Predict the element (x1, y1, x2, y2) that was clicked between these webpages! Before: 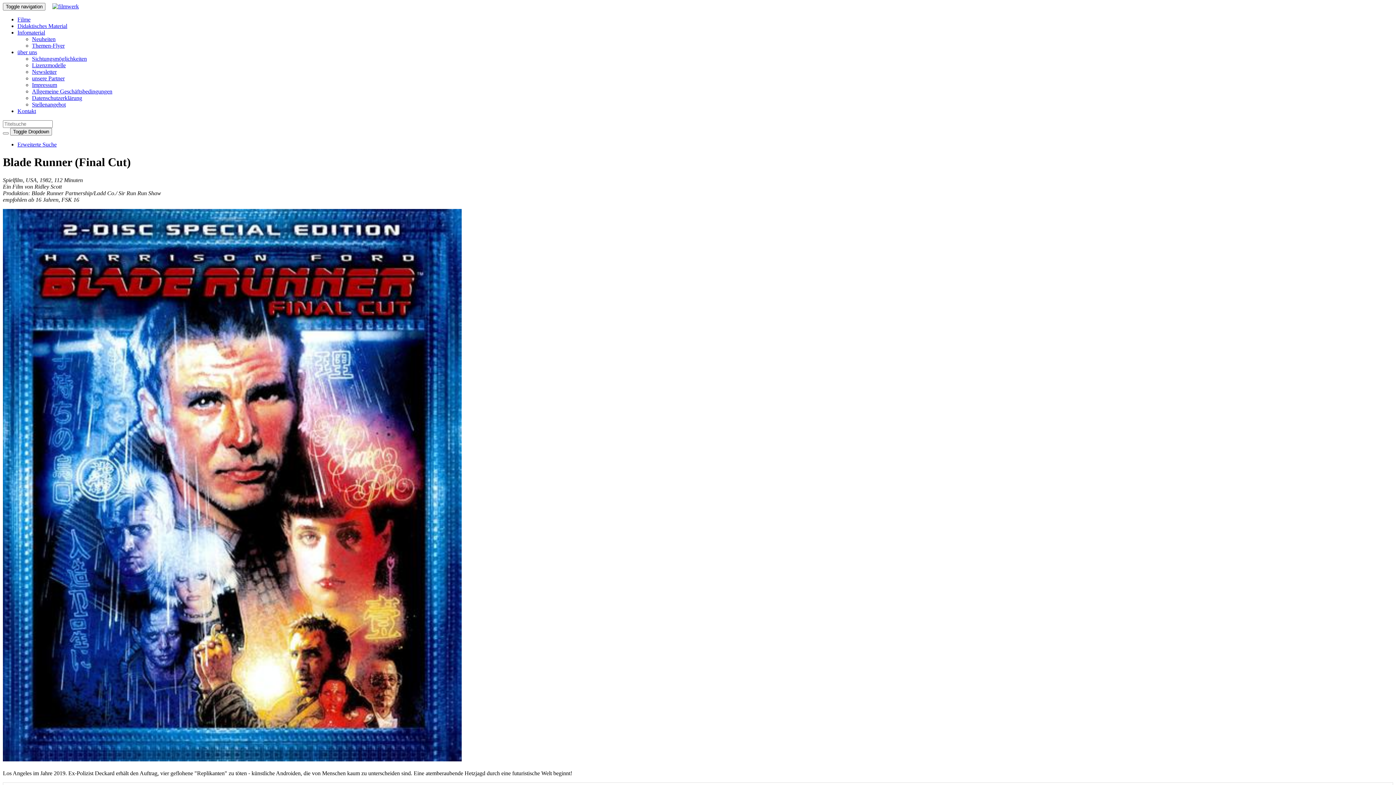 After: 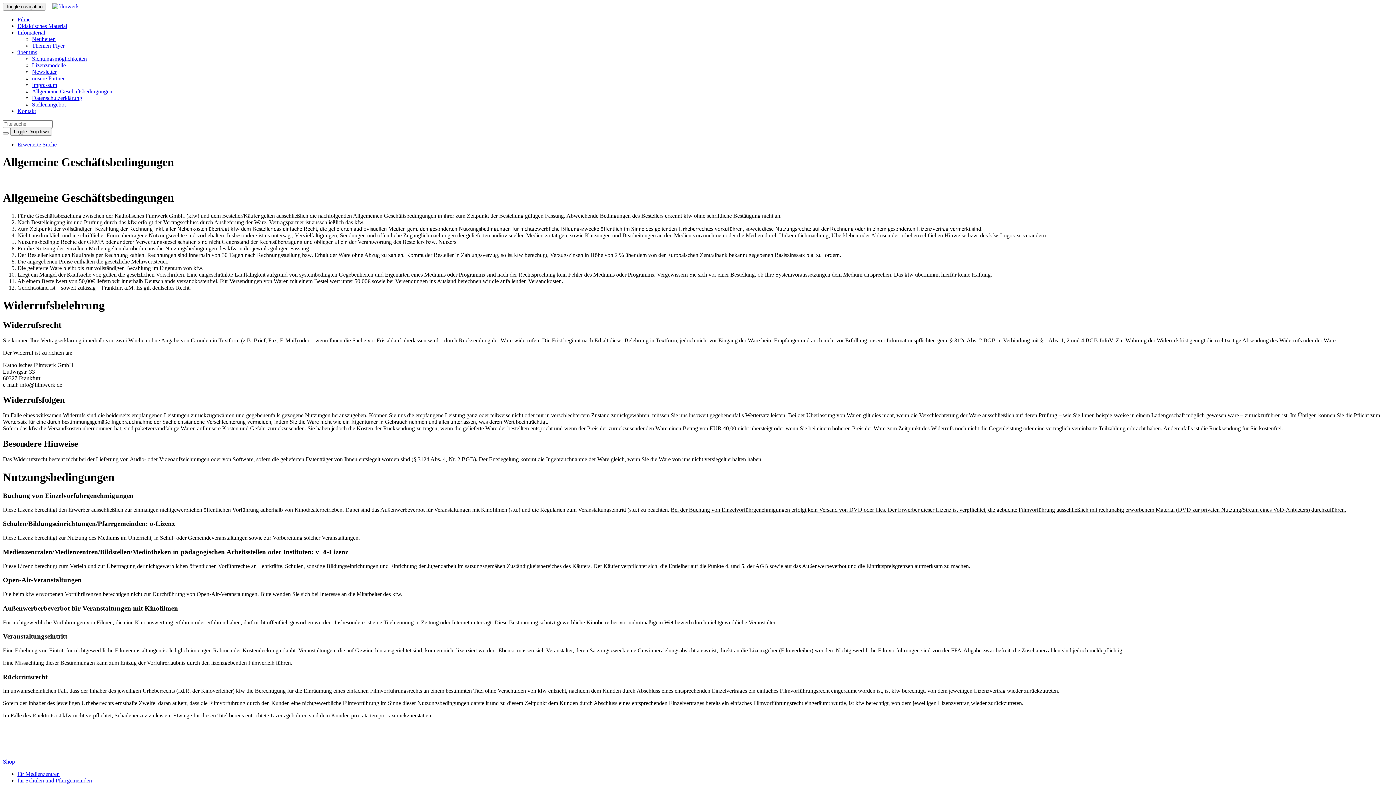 Action: bbox: (32, 88, 112, 94) label: Allgemeine Geschäftsbedingungen